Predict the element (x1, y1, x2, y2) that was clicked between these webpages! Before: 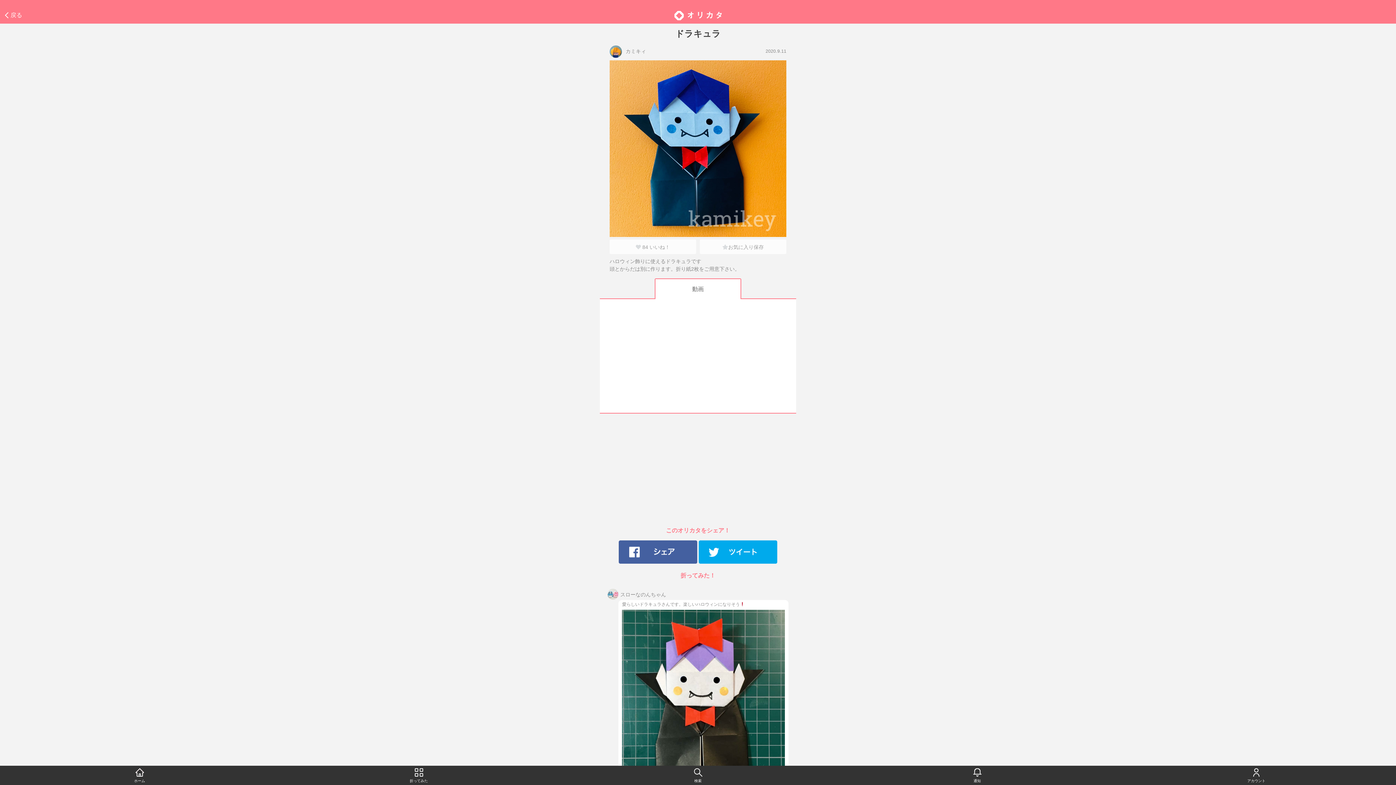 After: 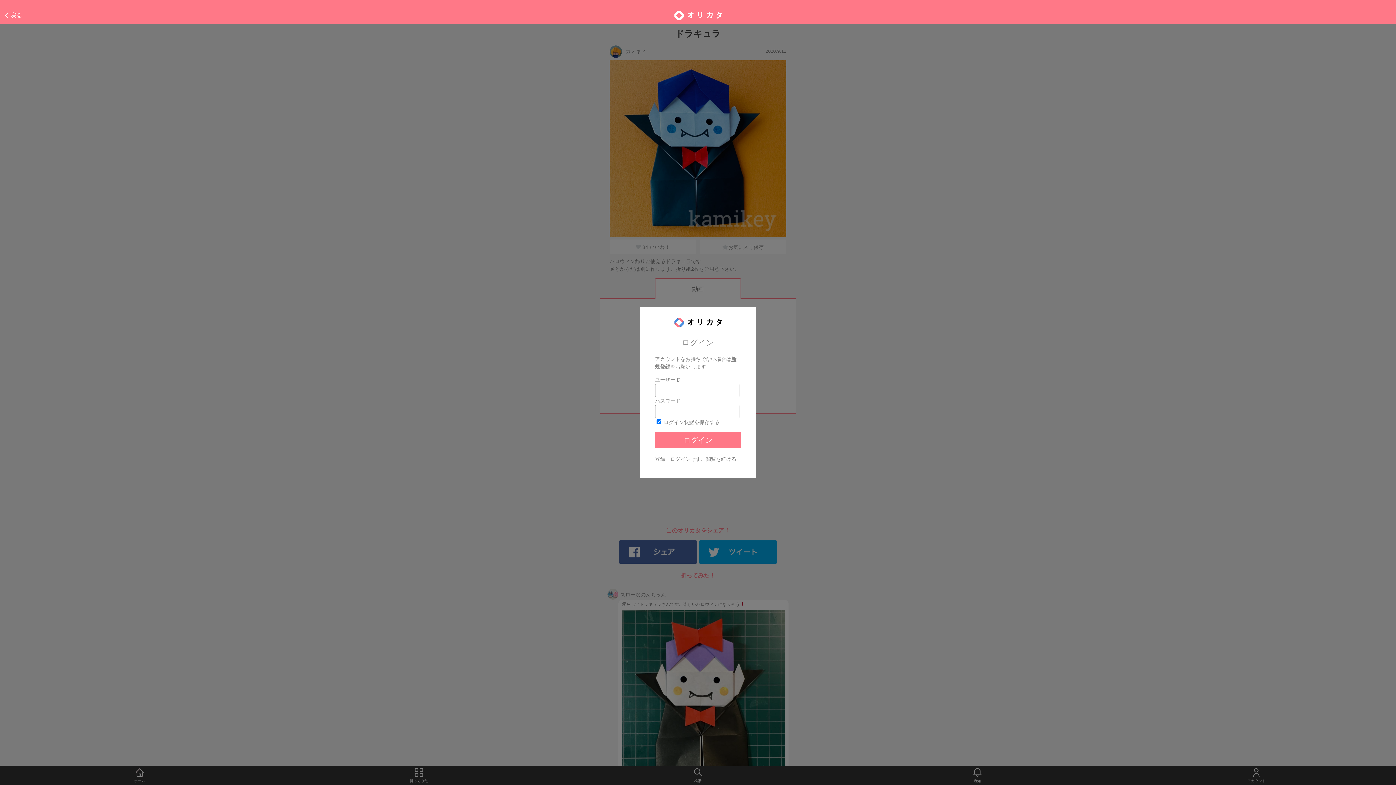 Action: label: 
通知 bbox: (837, 768, 1117, 784)